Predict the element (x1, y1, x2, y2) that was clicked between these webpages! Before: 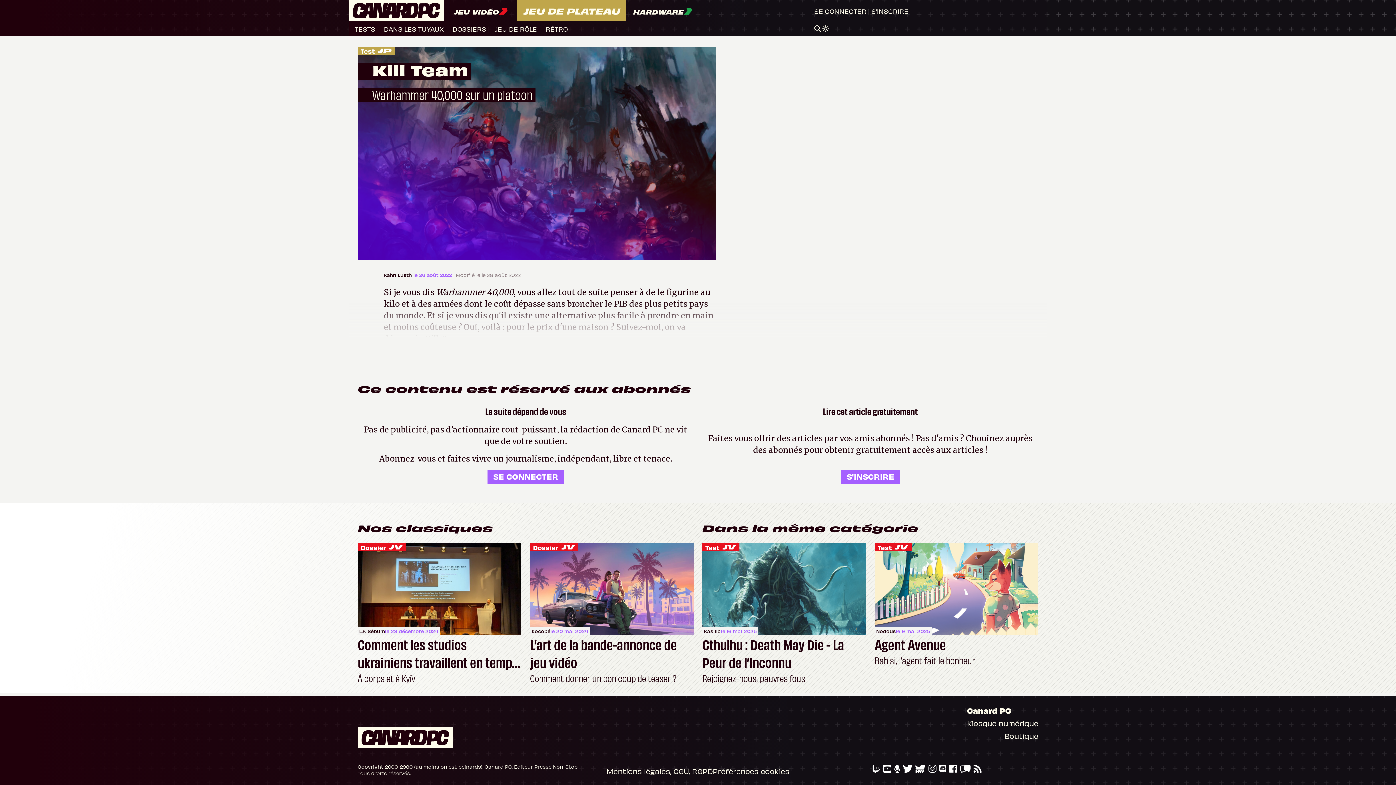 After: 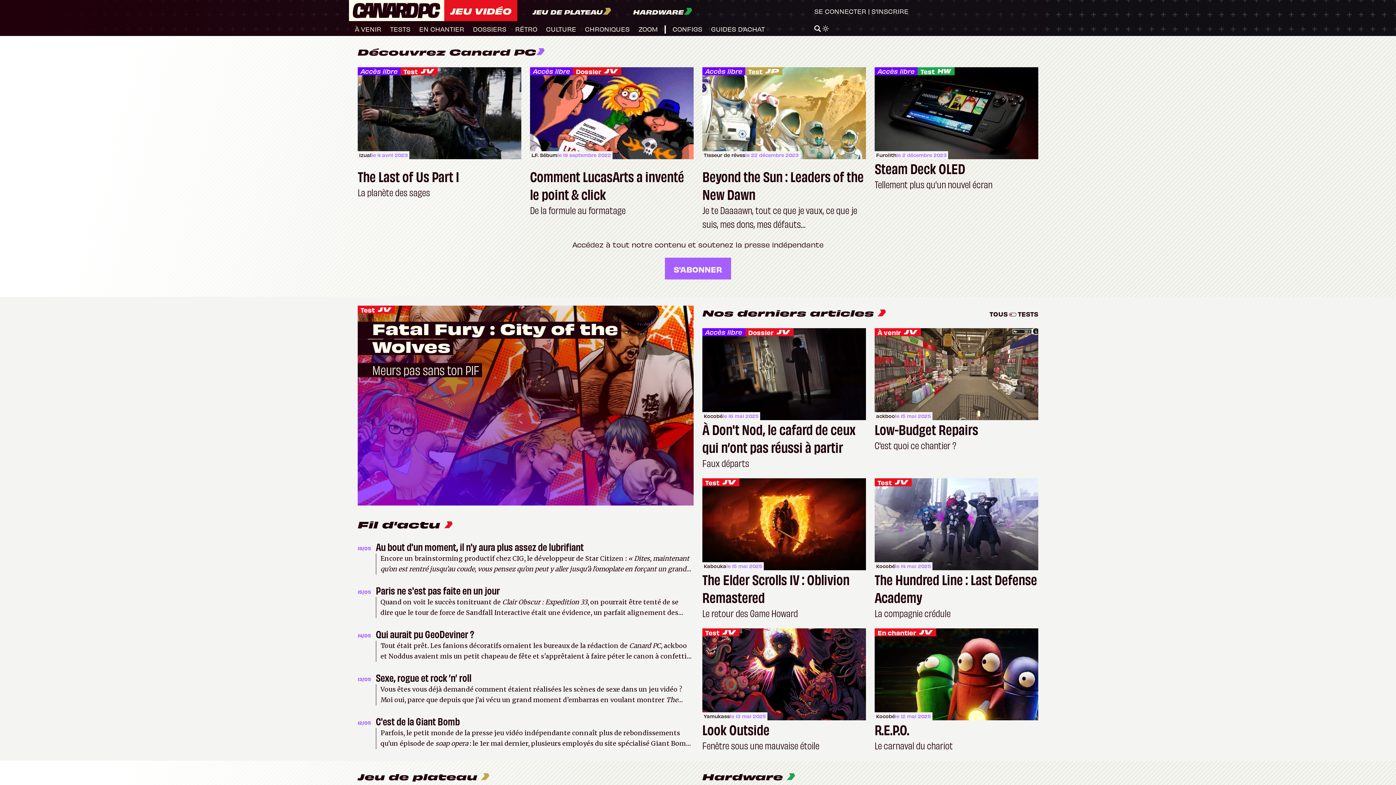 Action: bbox: (352, 2, 441, 18)